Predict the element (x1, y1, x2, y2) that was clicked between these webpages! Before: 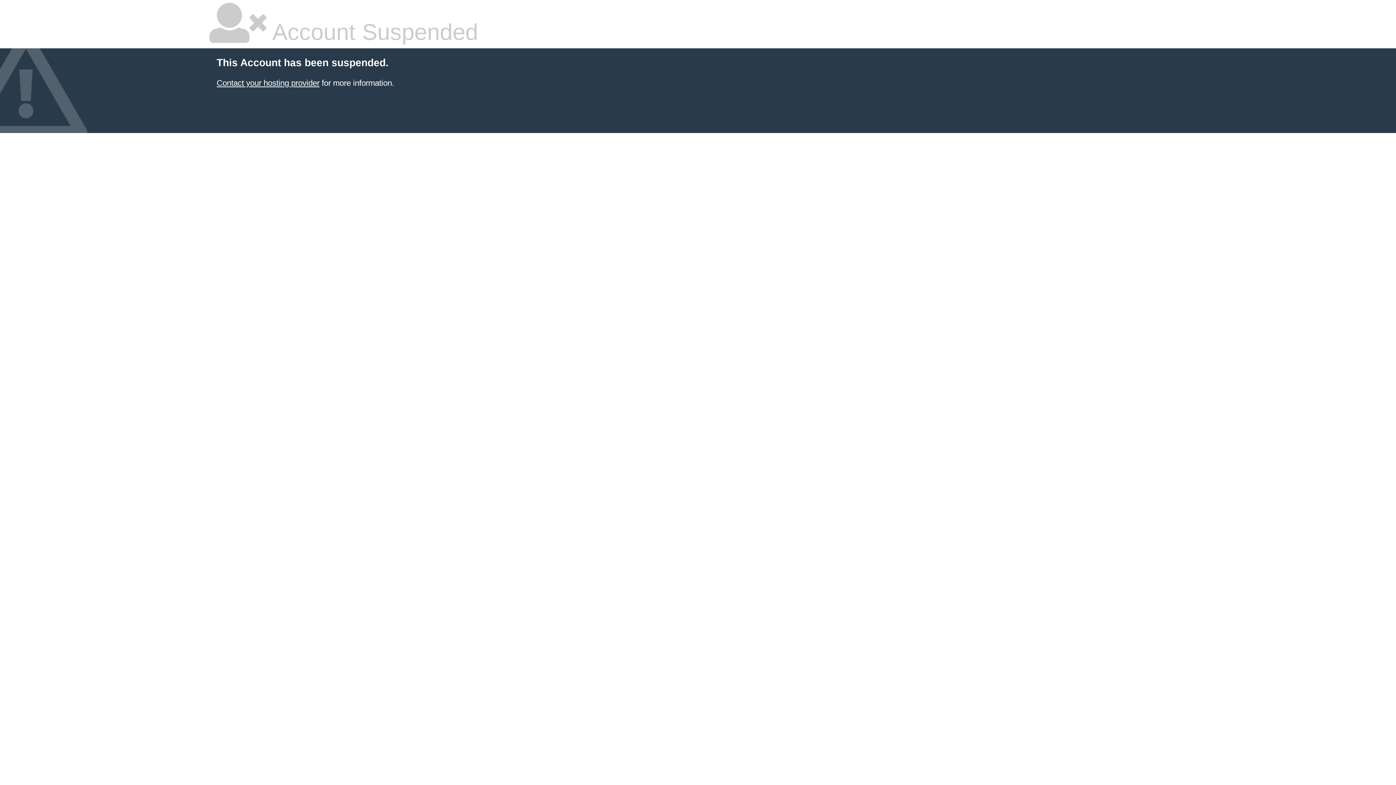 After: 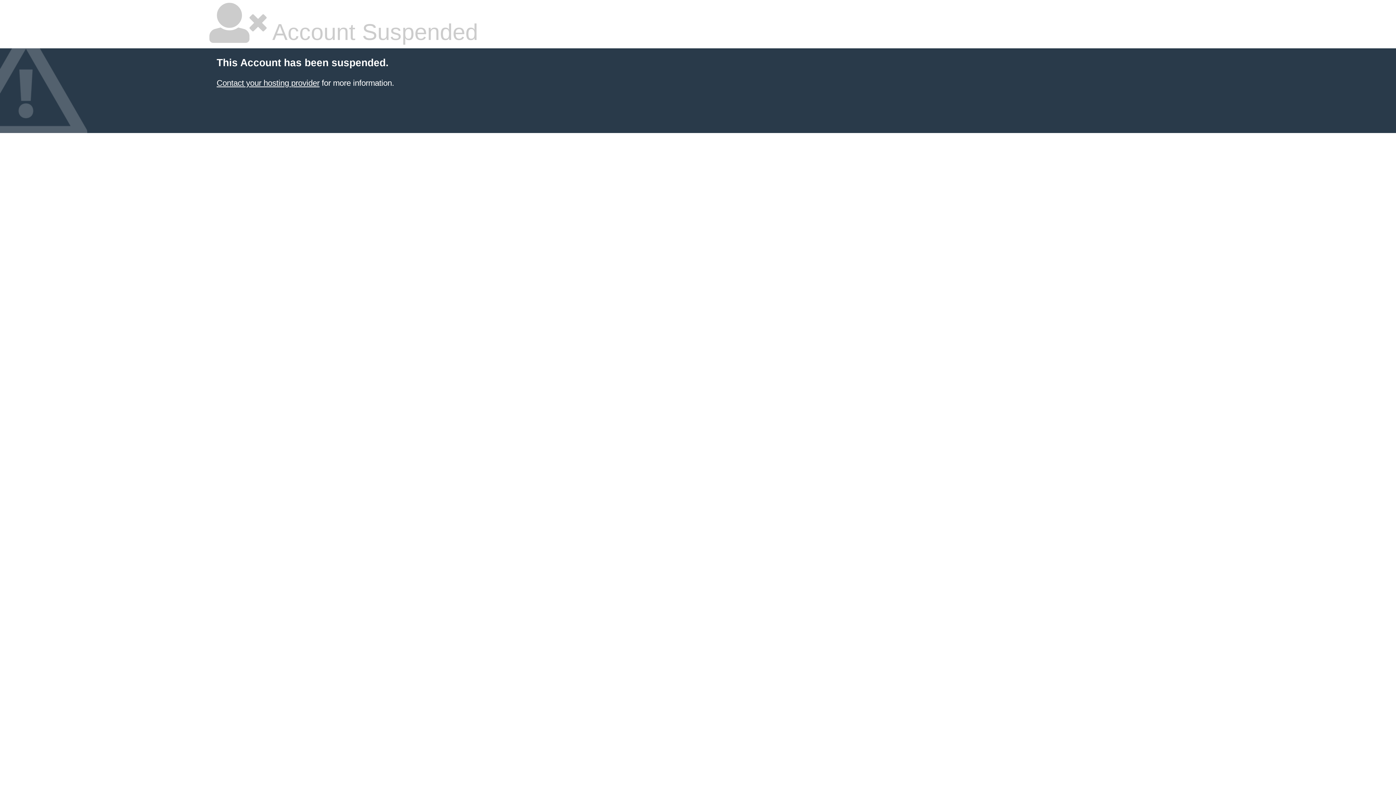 Action: label: Contact your hosting provider bbox: (216, 78, 319, 87)